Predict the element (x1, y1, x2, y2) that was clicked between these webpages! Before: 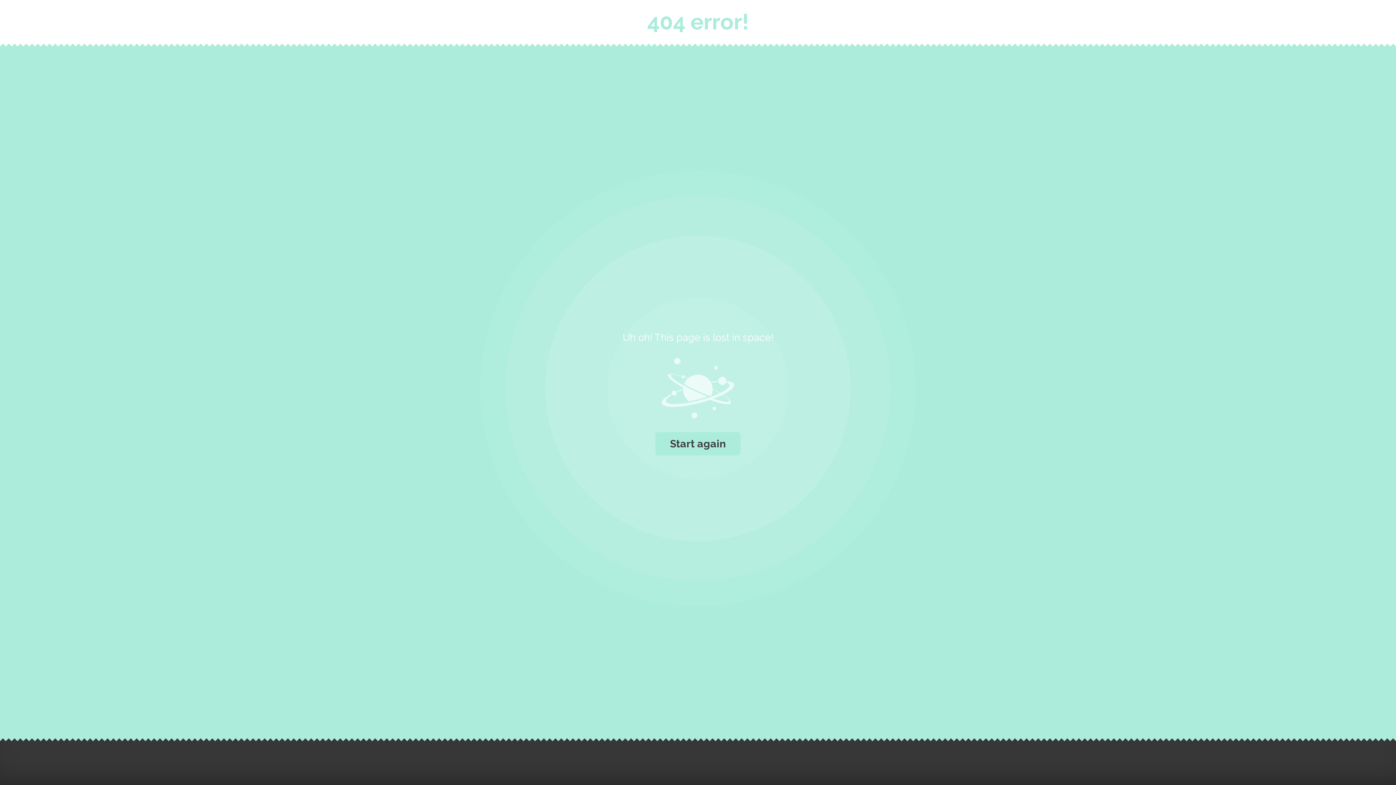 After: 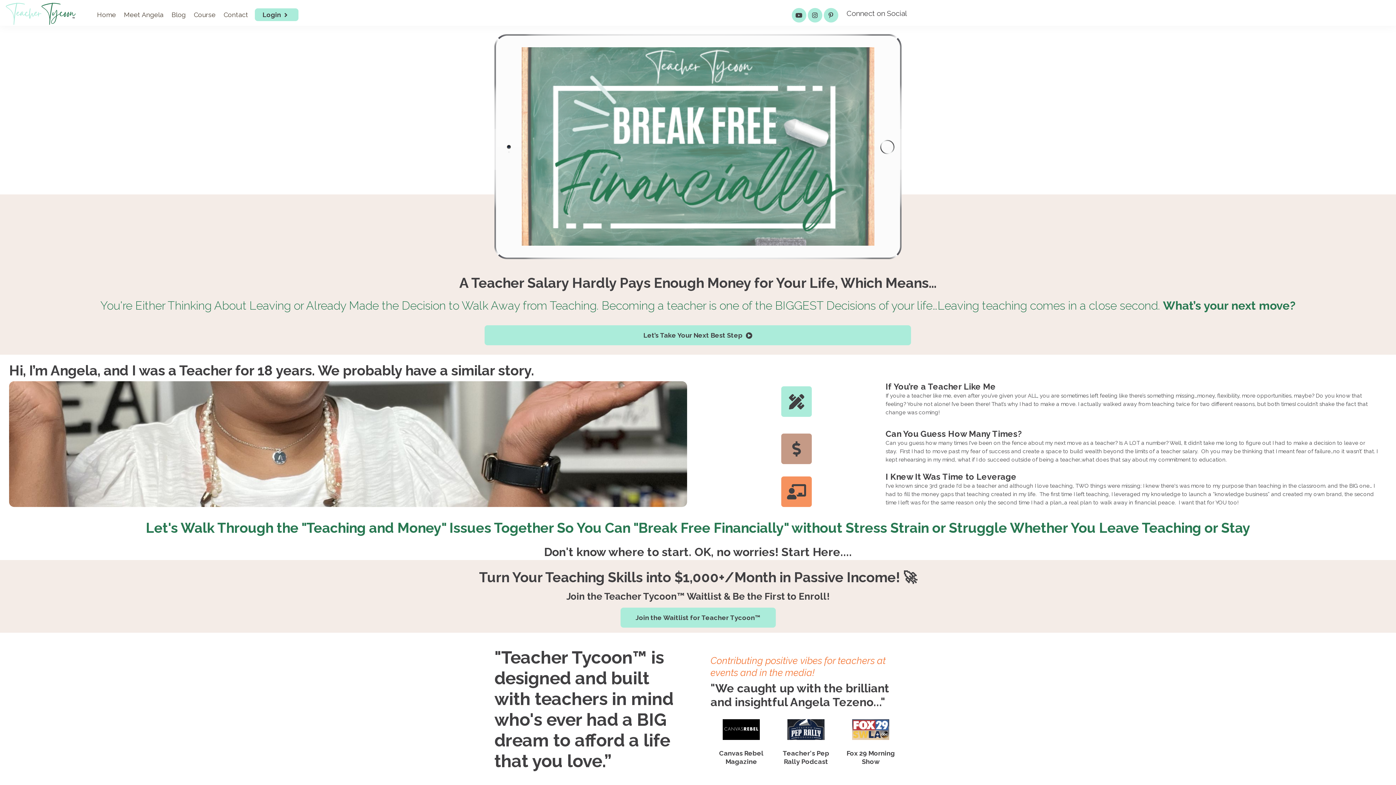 Action: bbox: (655, 432, 740, 455) label: Start again